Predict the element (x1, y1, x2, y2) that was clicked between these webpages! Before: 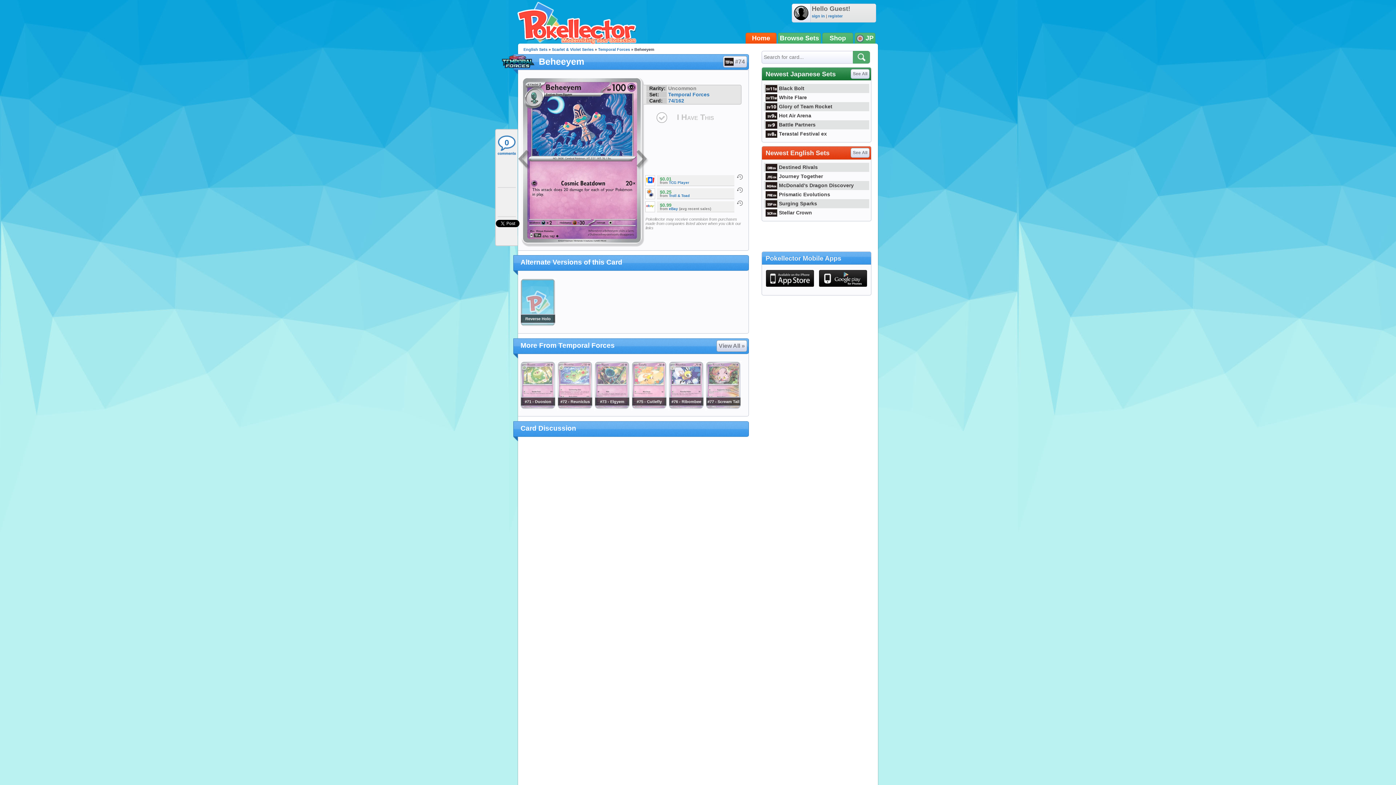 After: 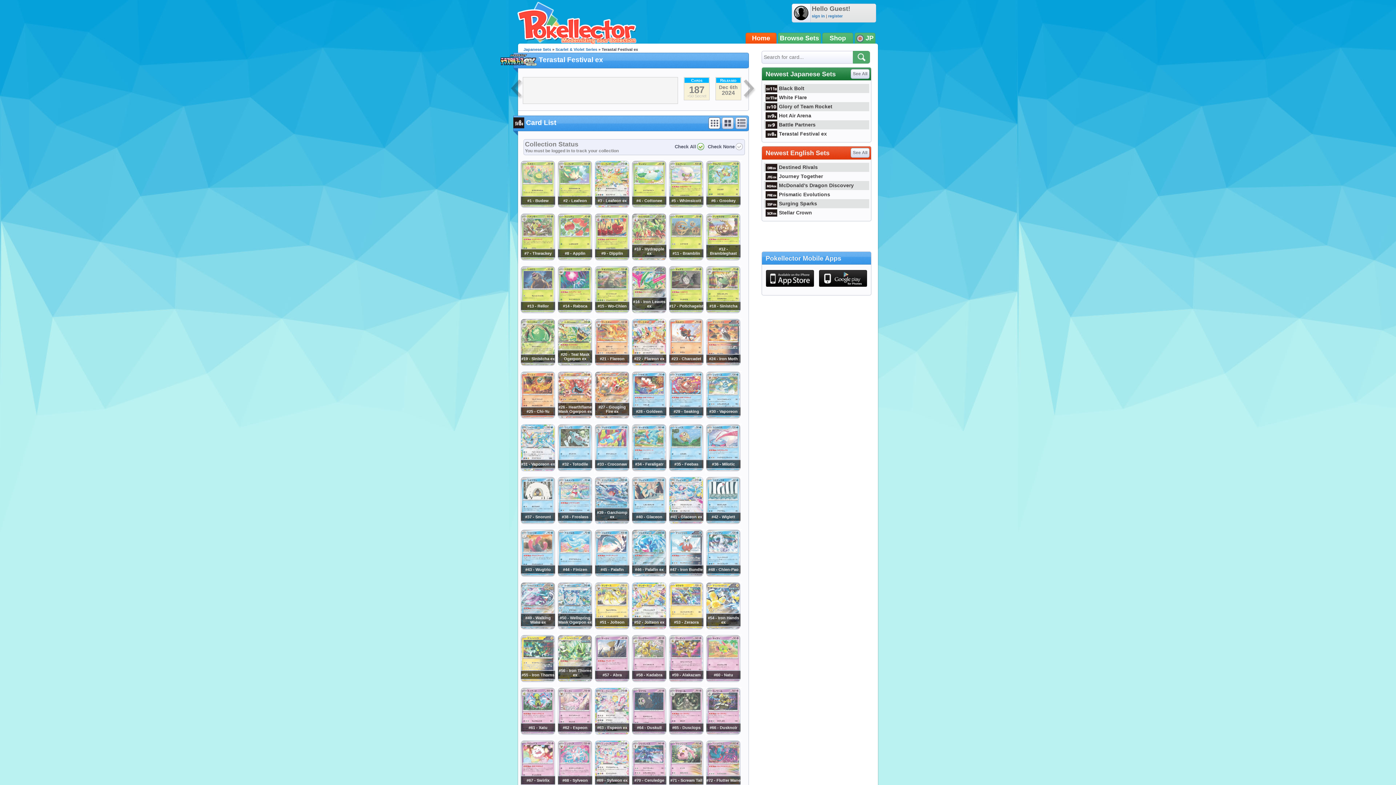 Action: bbox: (764, 130, 827, 136) label: Terastal Festival ex